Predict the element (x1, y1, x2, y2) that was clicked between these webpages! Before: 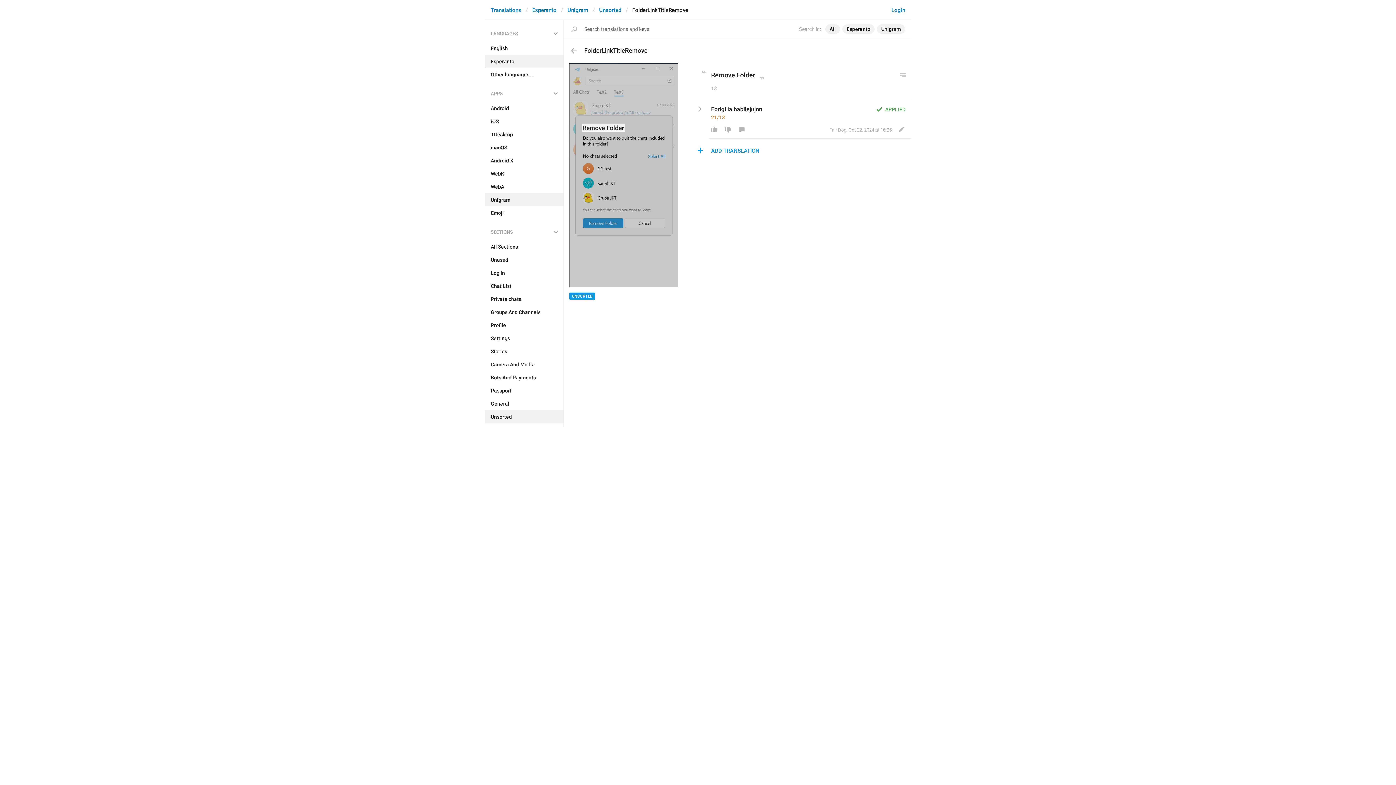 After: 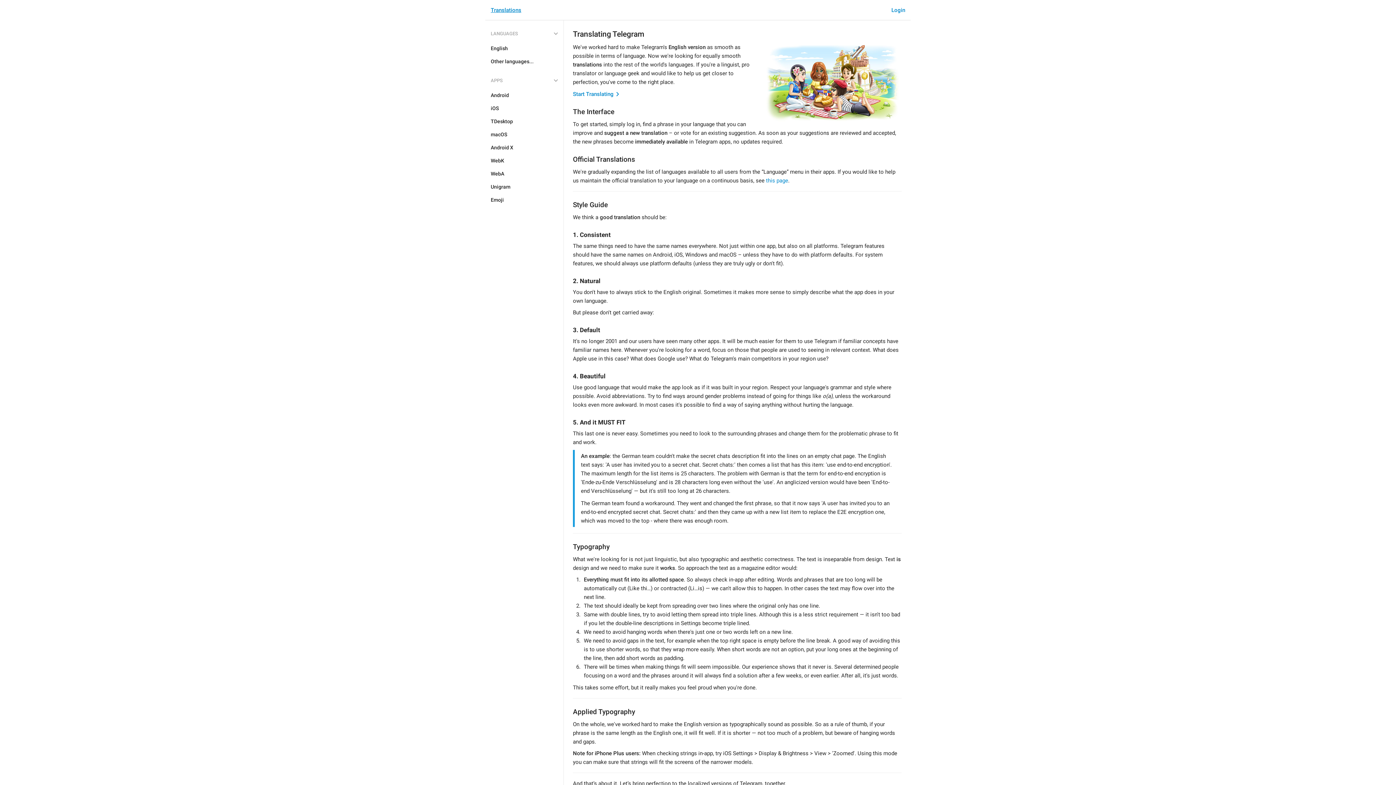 Action: bbox: (490, 6, 521, 13) label: Translations